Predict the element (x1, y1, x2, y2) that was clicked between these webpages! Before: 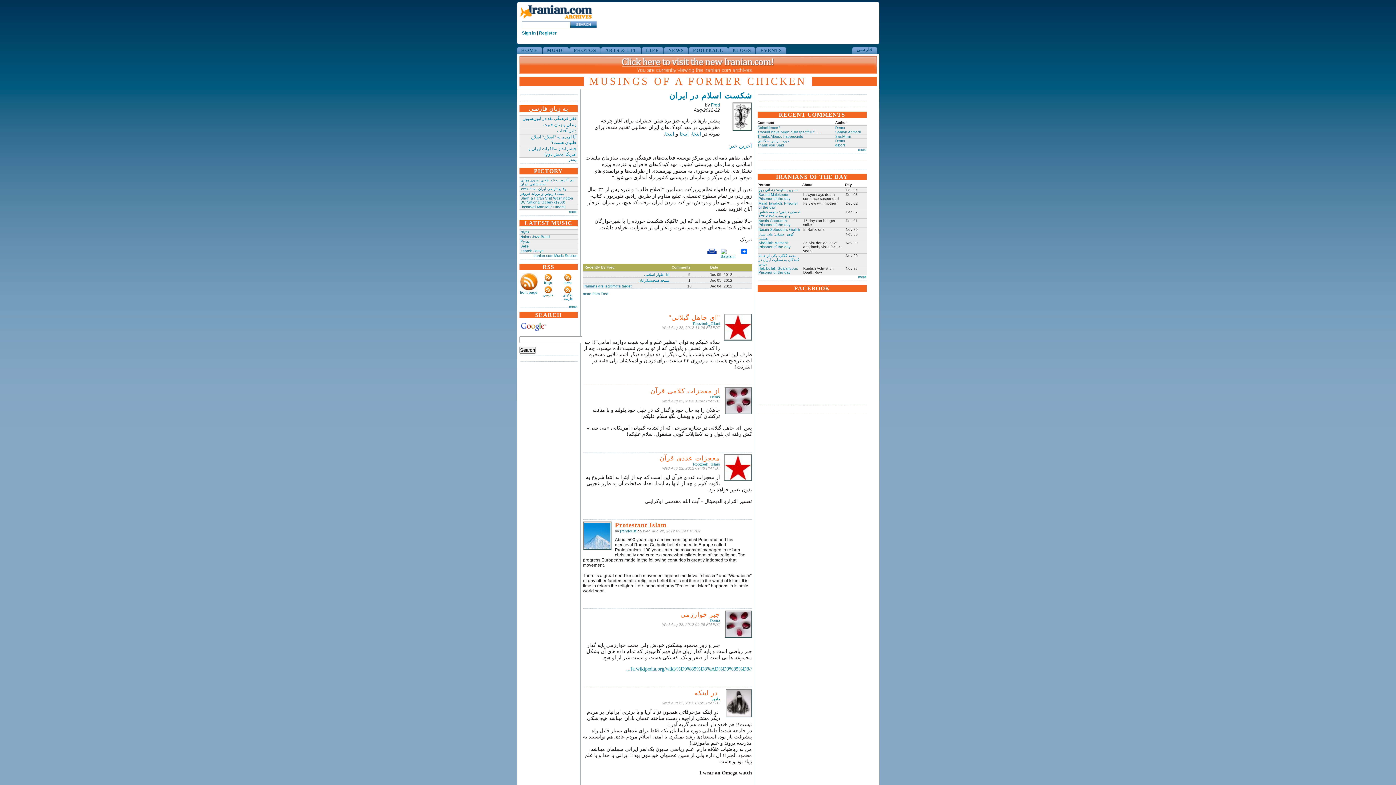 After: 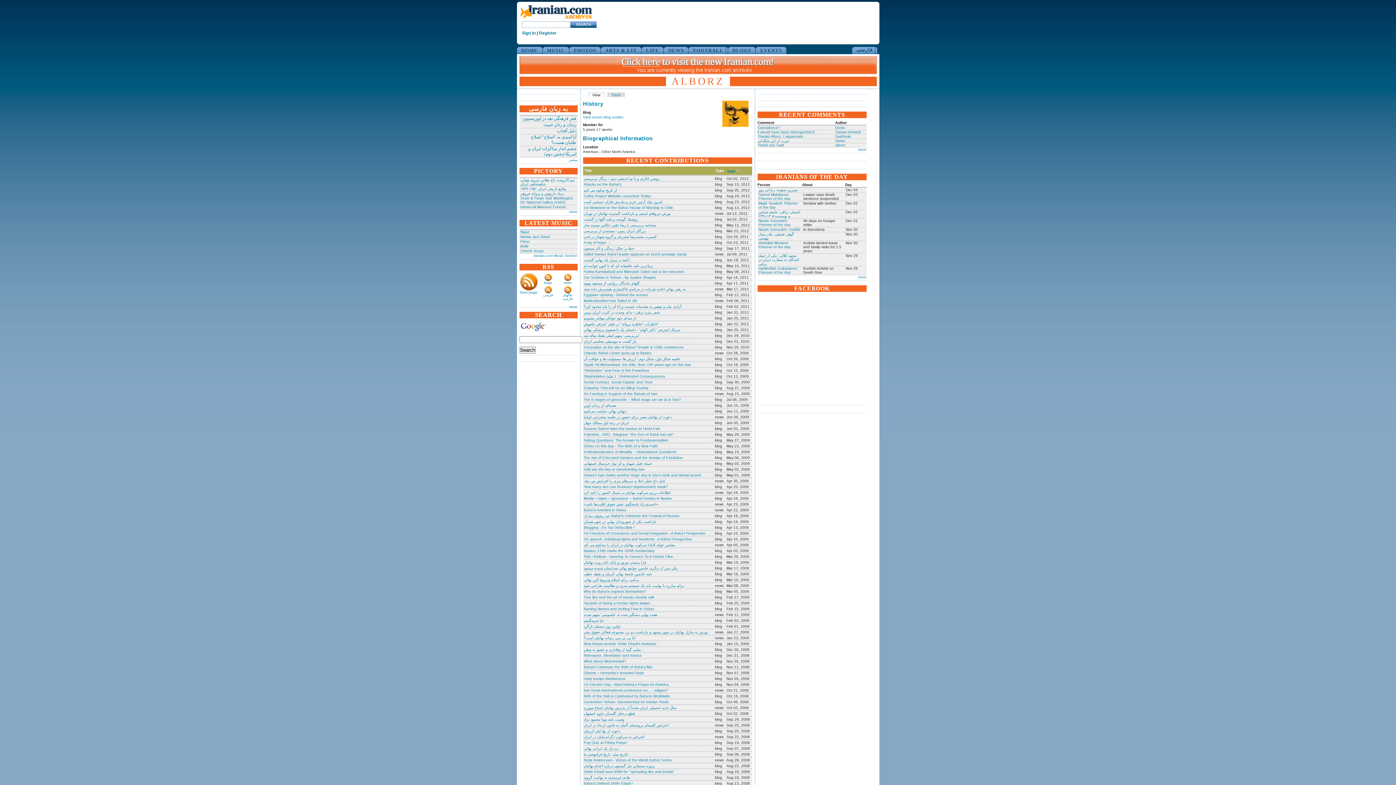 Action: bbox: (835, 143, 845, 147) label: alborz